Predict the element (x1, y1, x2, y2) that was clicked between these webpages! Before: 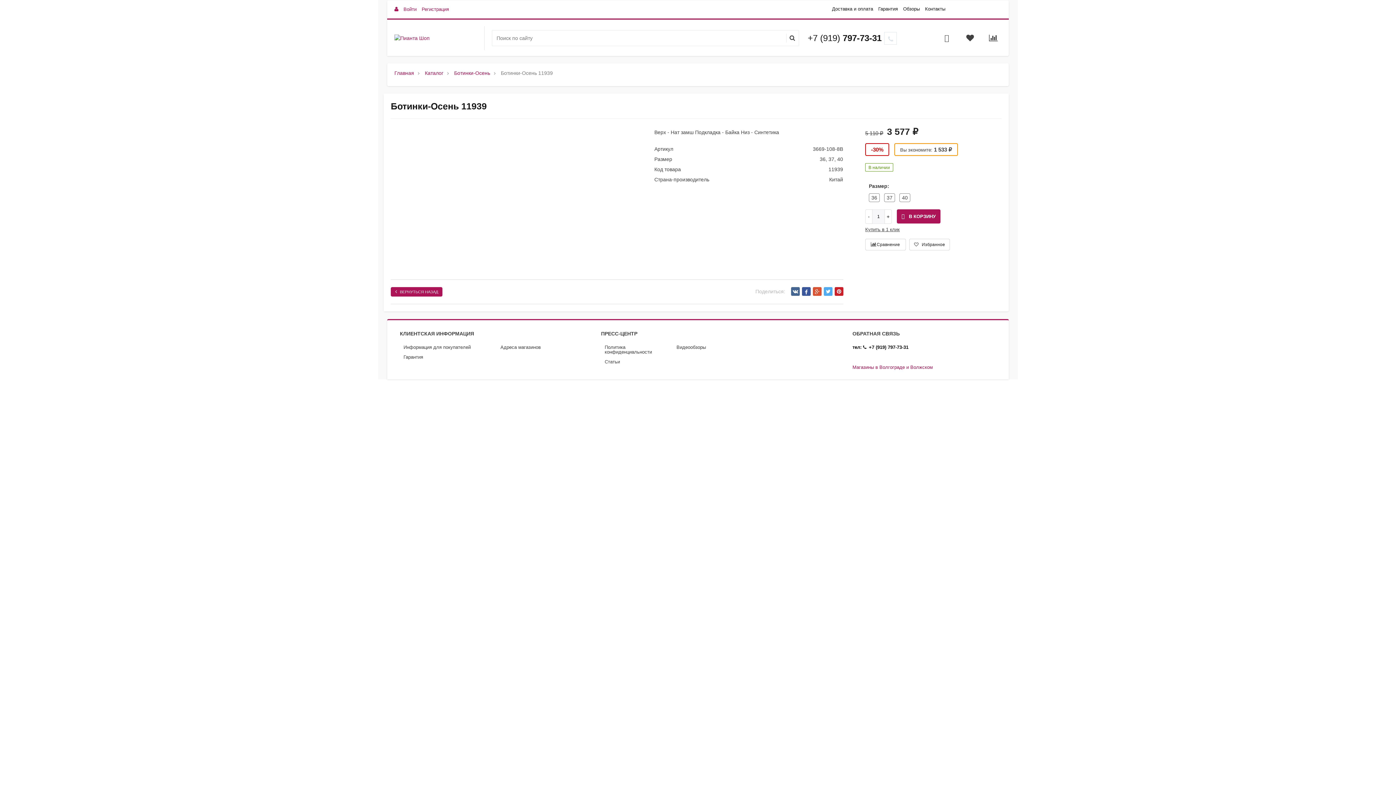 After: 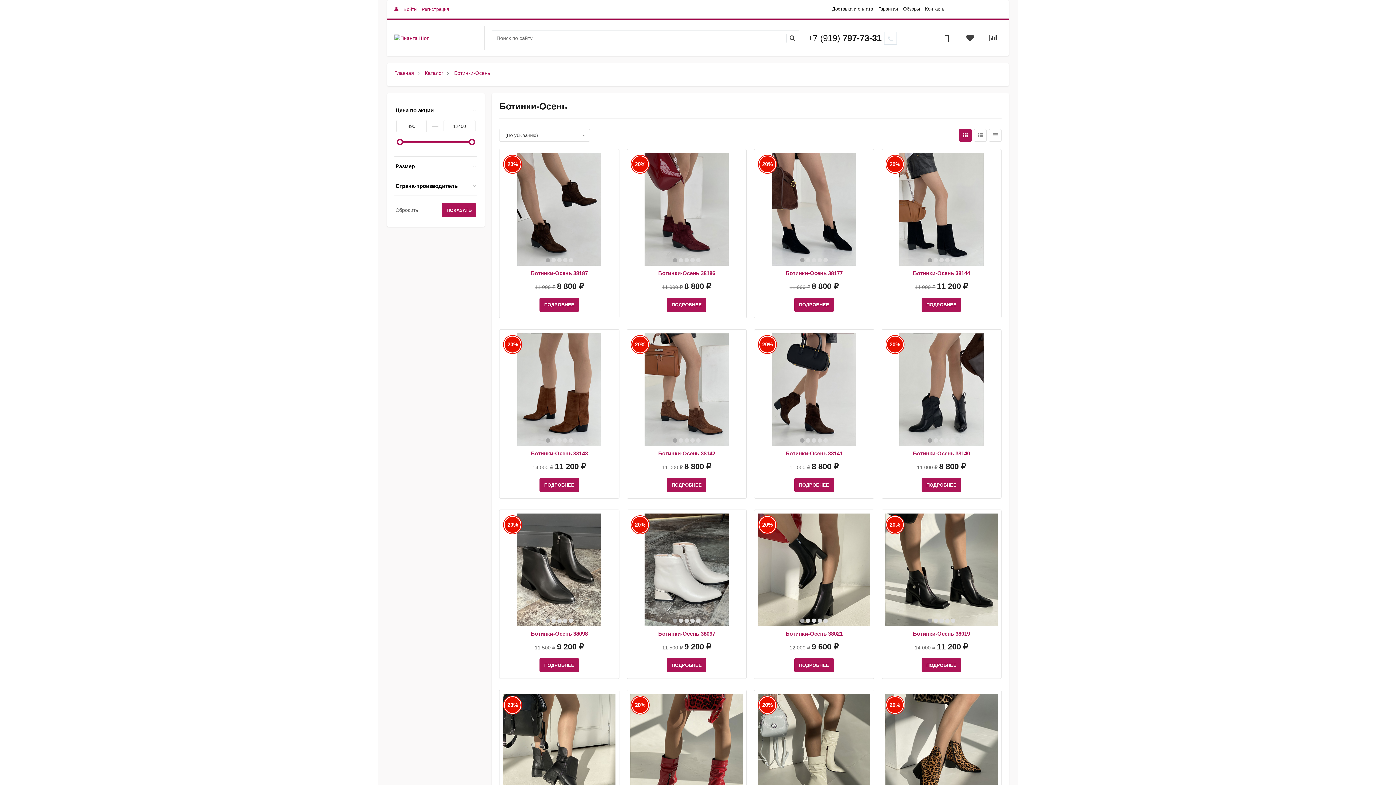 Action: label: ВЕРНУТЬСЯ НАЗАД bbox: (390, 287, 442, 296)